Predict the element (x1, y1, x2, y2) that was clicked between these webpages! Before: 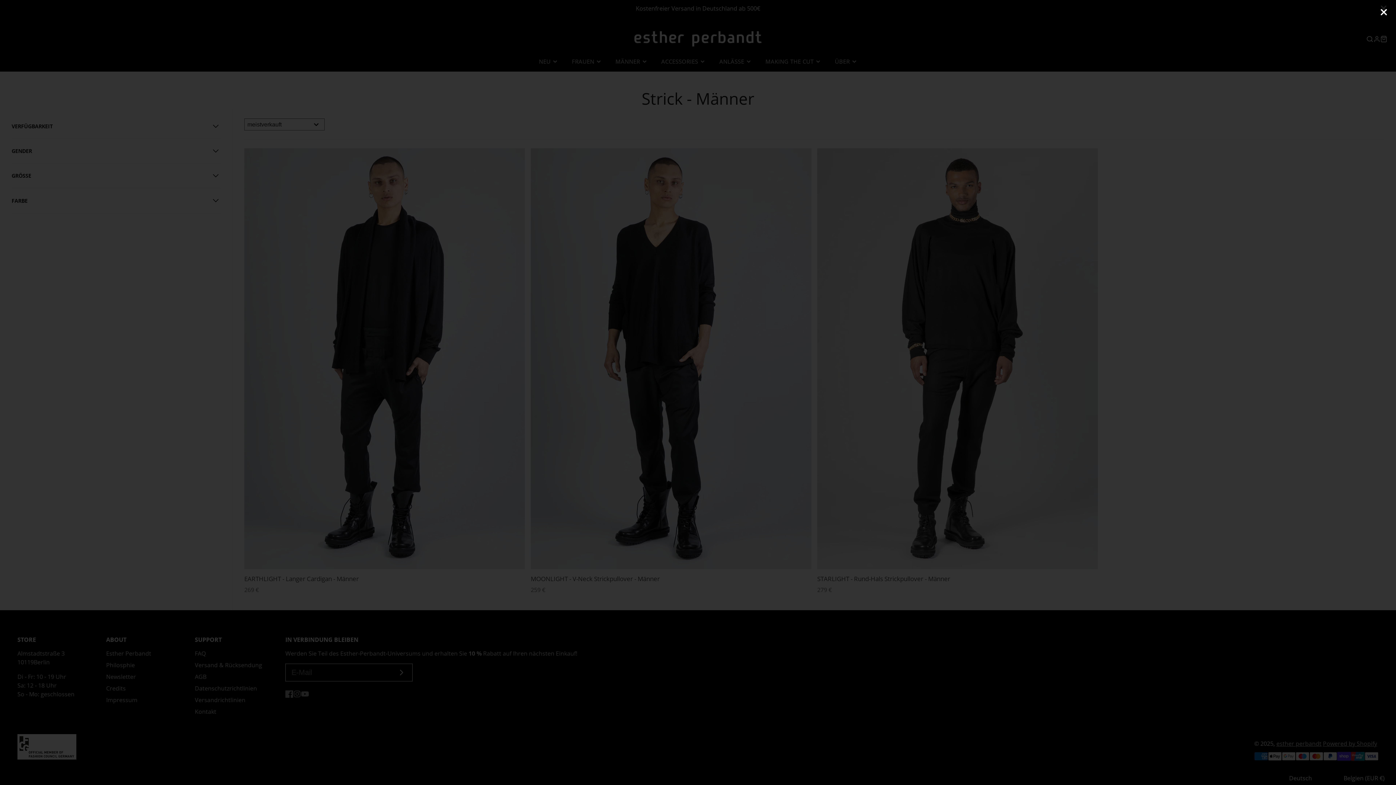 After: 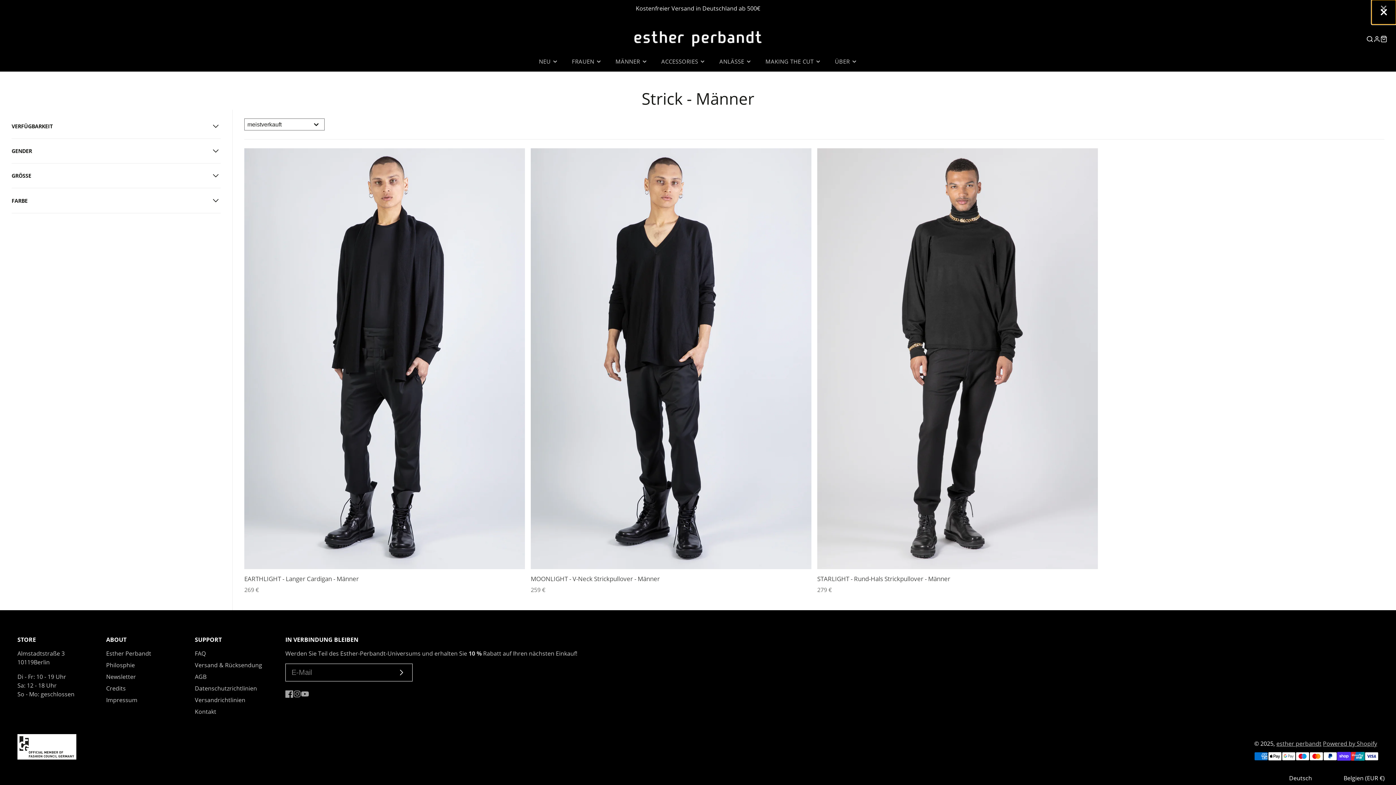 Action: bbox: (1371, 0, 1396, 24)